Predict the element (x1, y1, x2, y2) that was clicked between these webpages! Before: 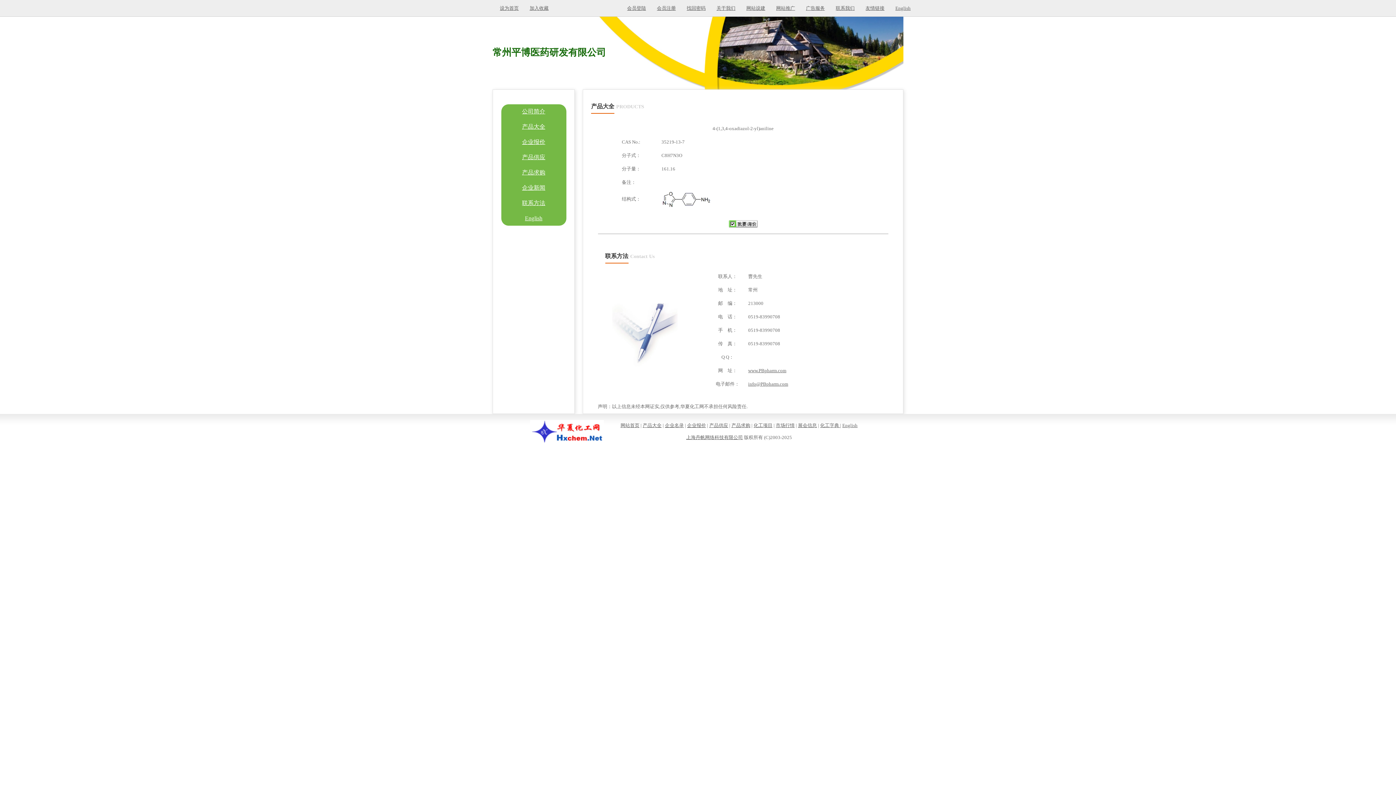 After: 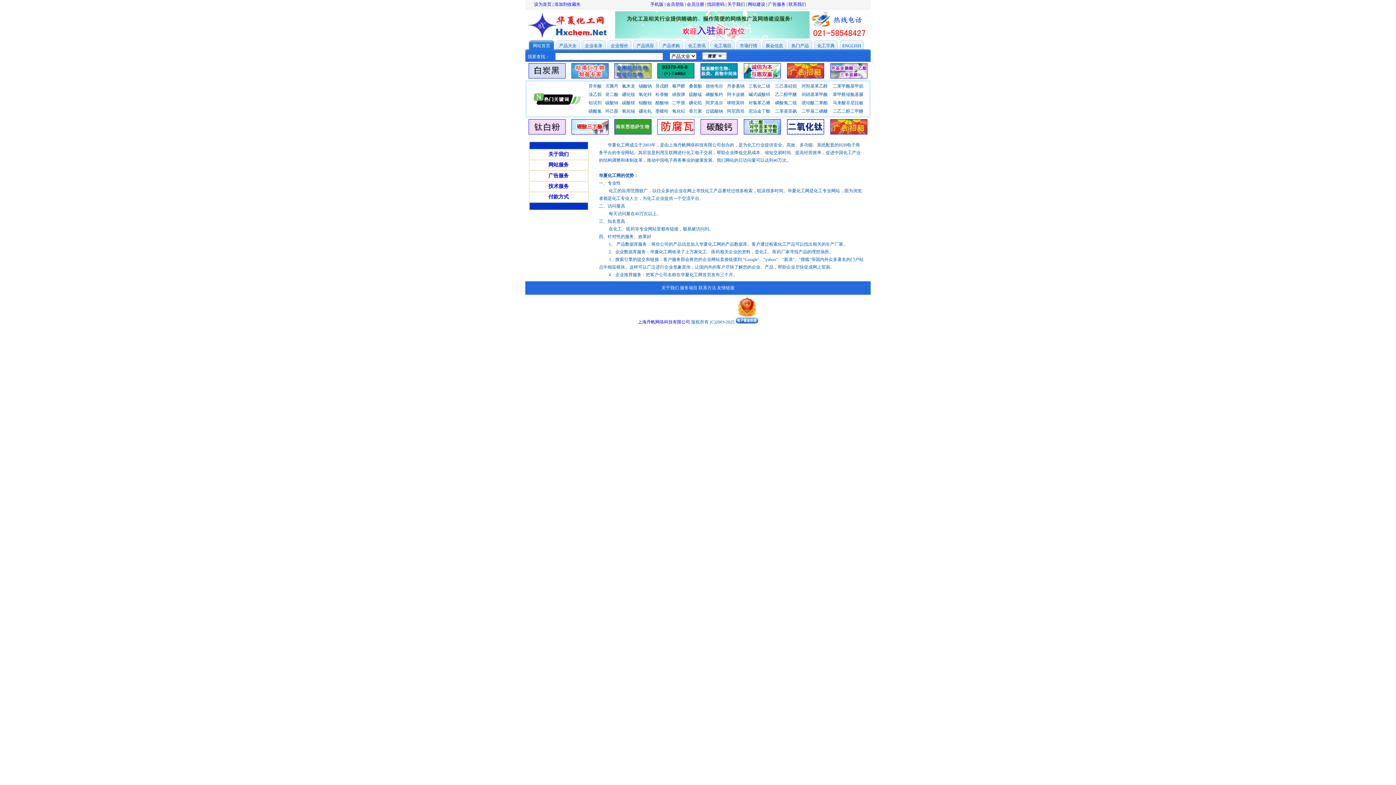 Action: label: 关于我们 bbox: (716, 5, 735, 10)